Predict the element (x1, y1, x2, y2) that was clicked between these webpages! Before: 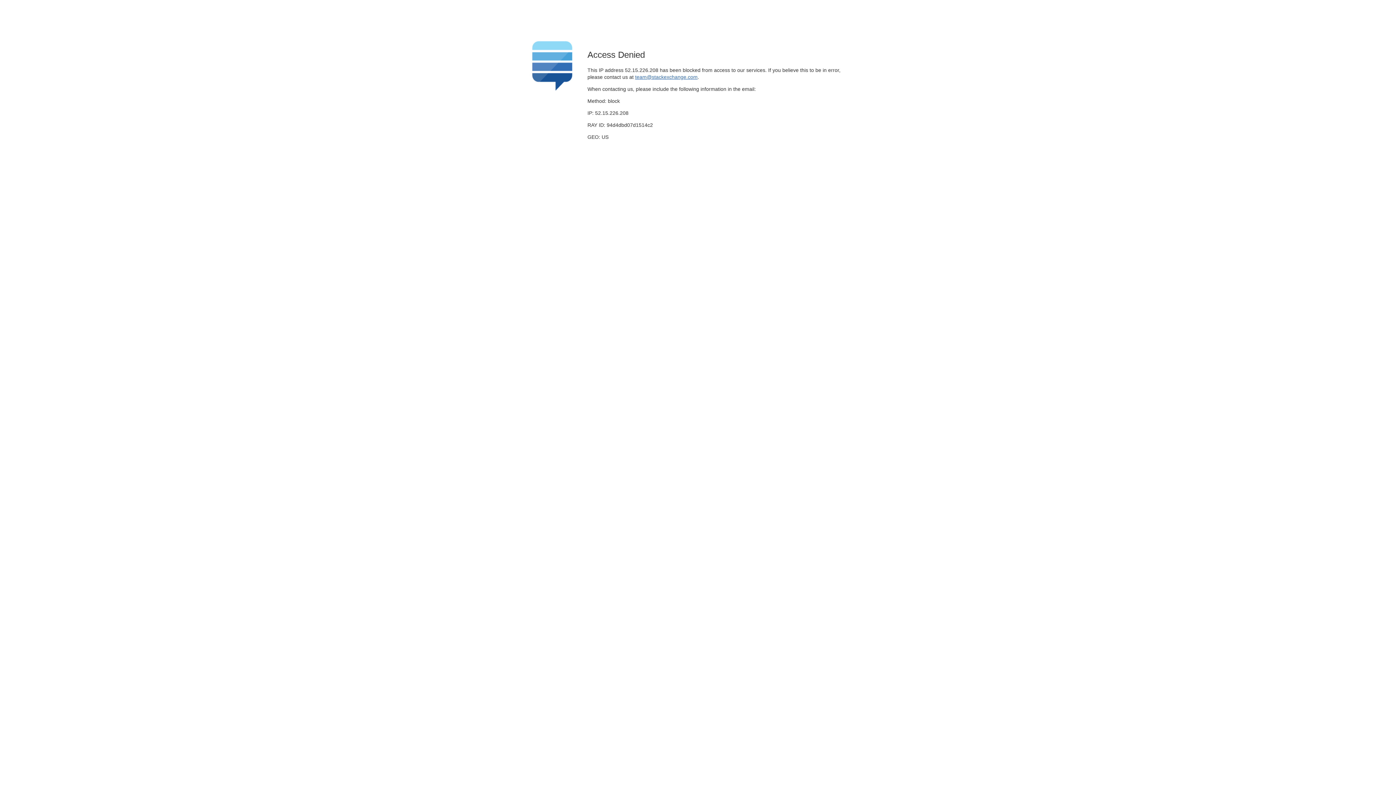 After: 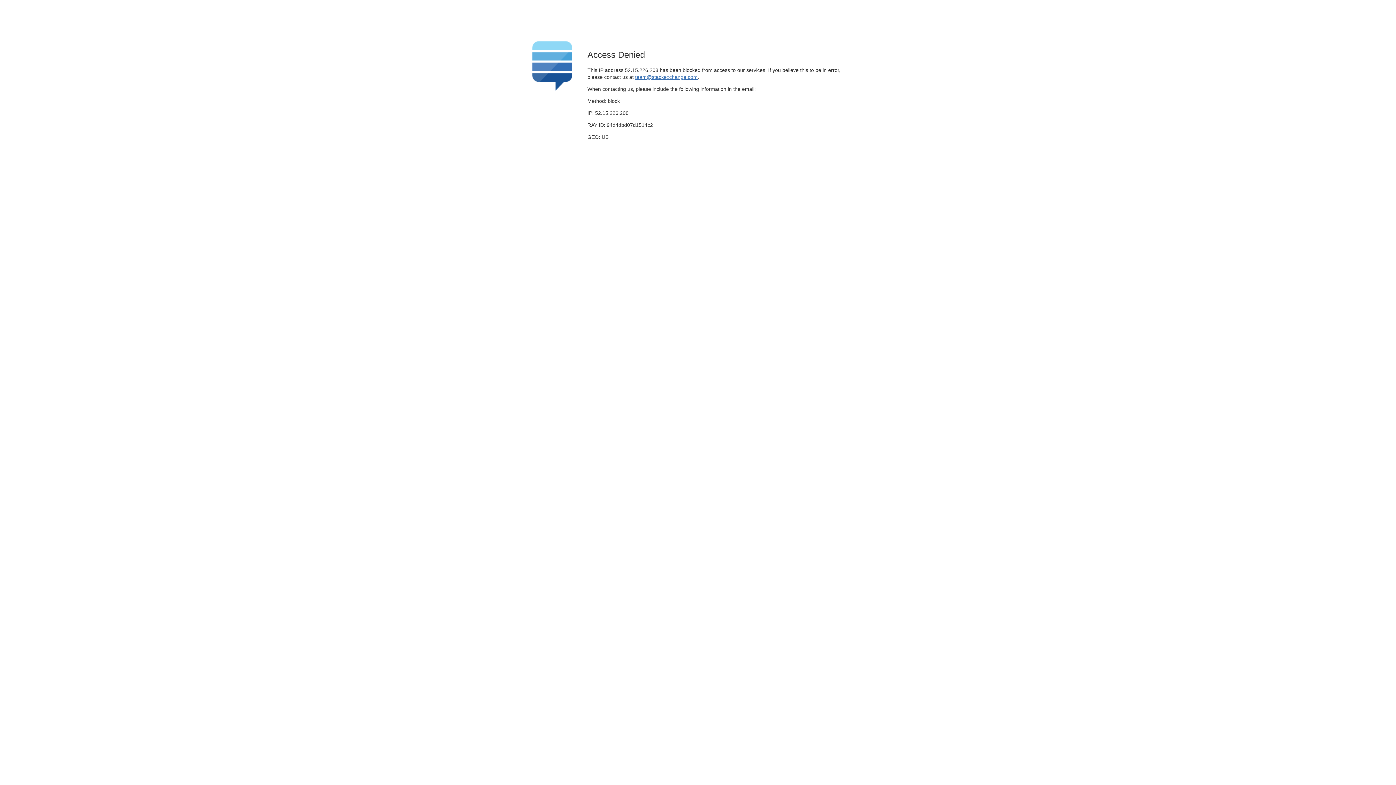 Action: label: team@stackexchange.com bbox: (635, 74, 697, 79)